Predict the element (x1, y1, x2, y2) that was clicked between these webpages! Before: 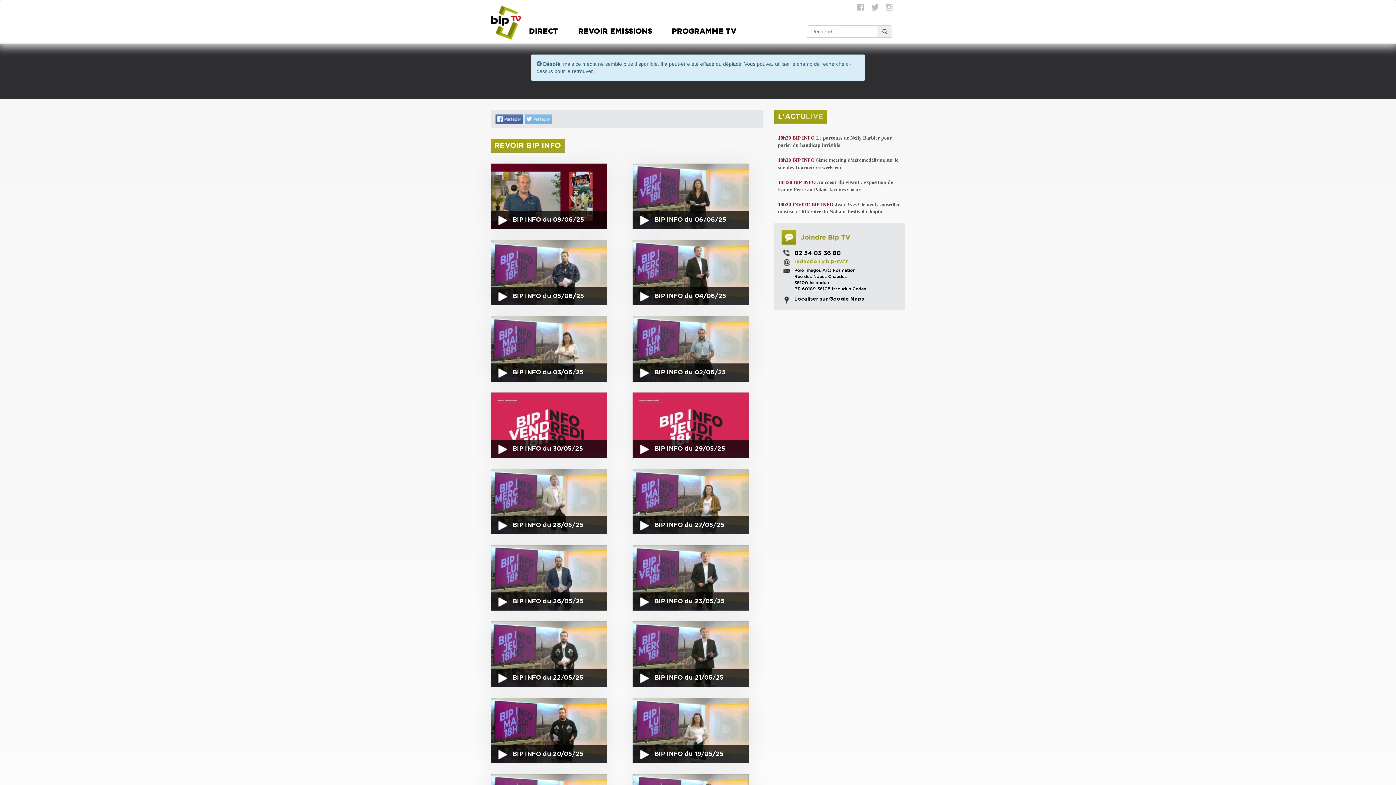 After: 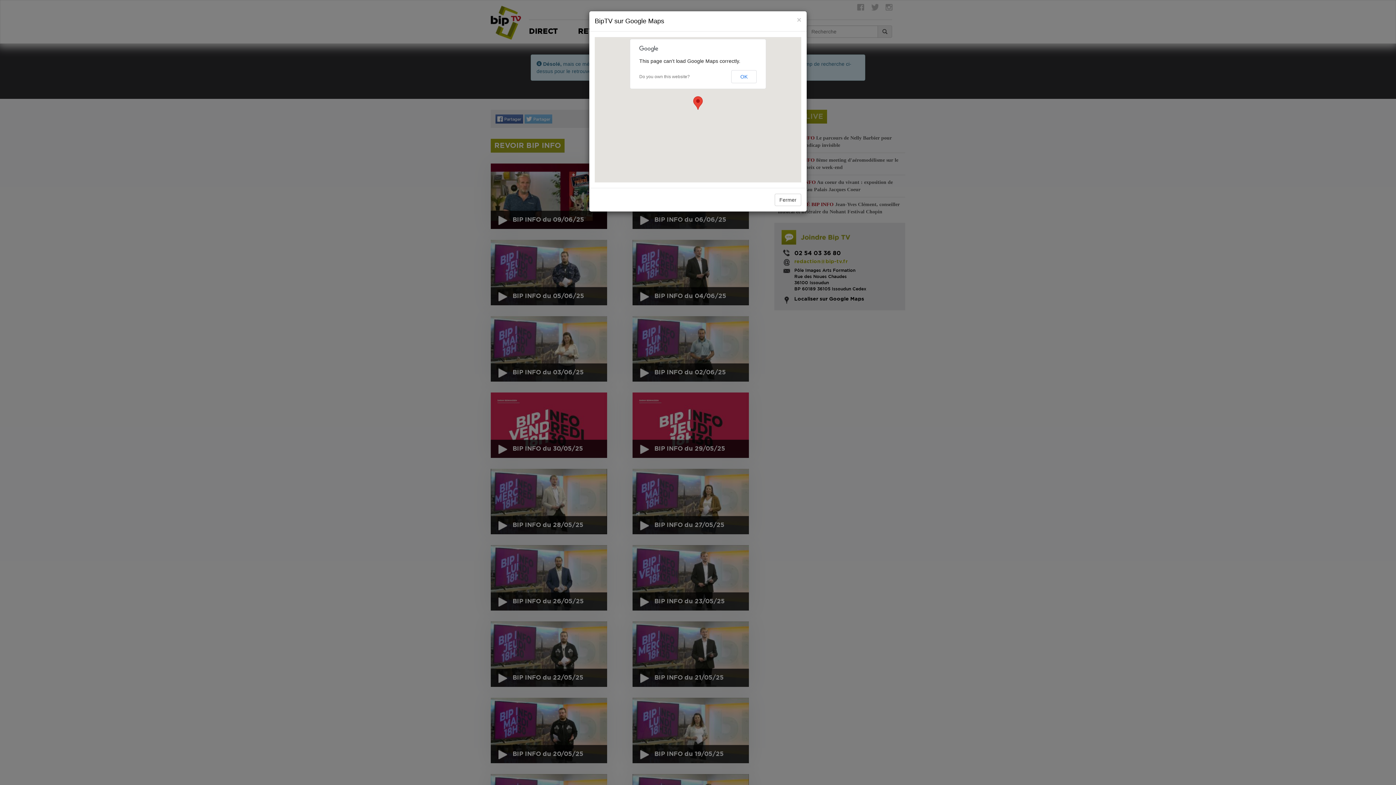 Action: bbox: (794, 296, 864, 301) label: Localiser sur Google Maps